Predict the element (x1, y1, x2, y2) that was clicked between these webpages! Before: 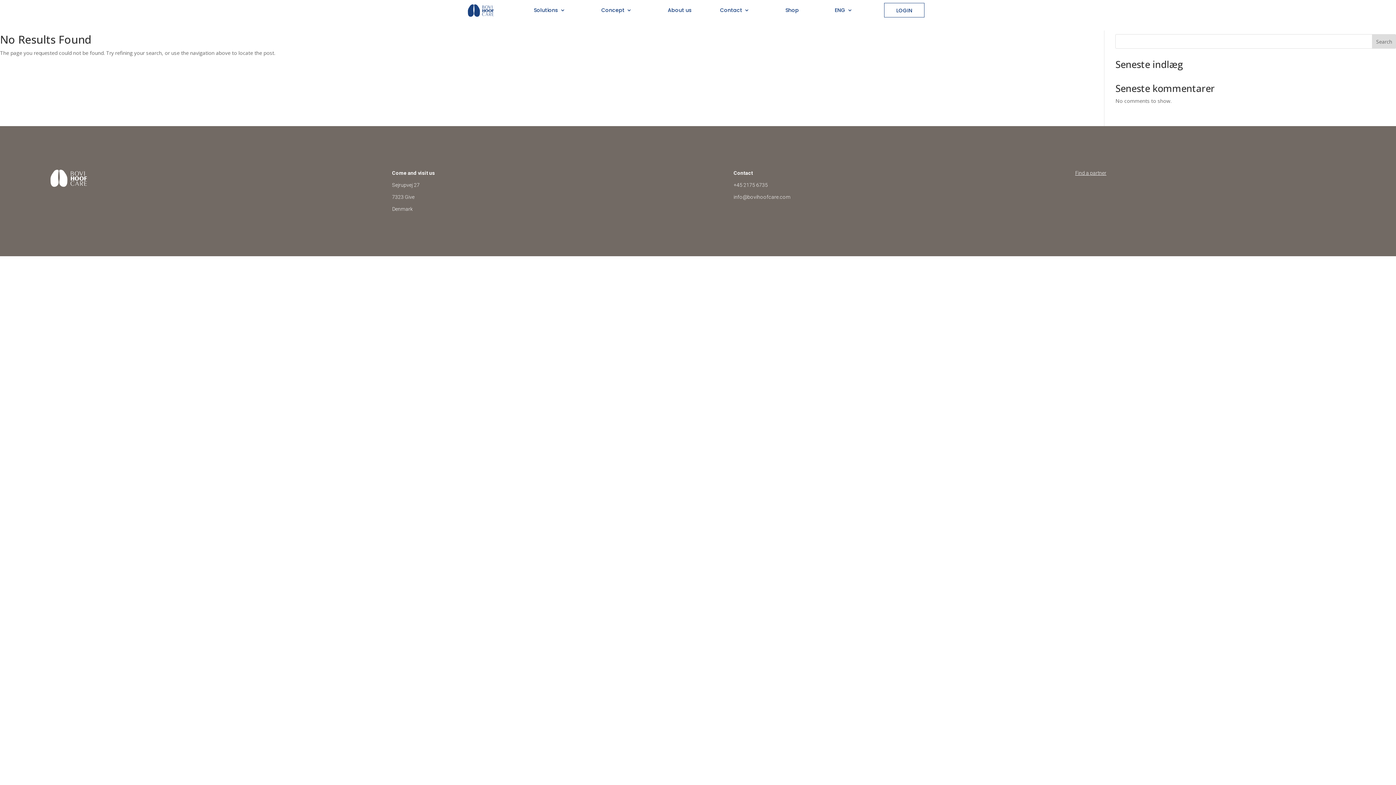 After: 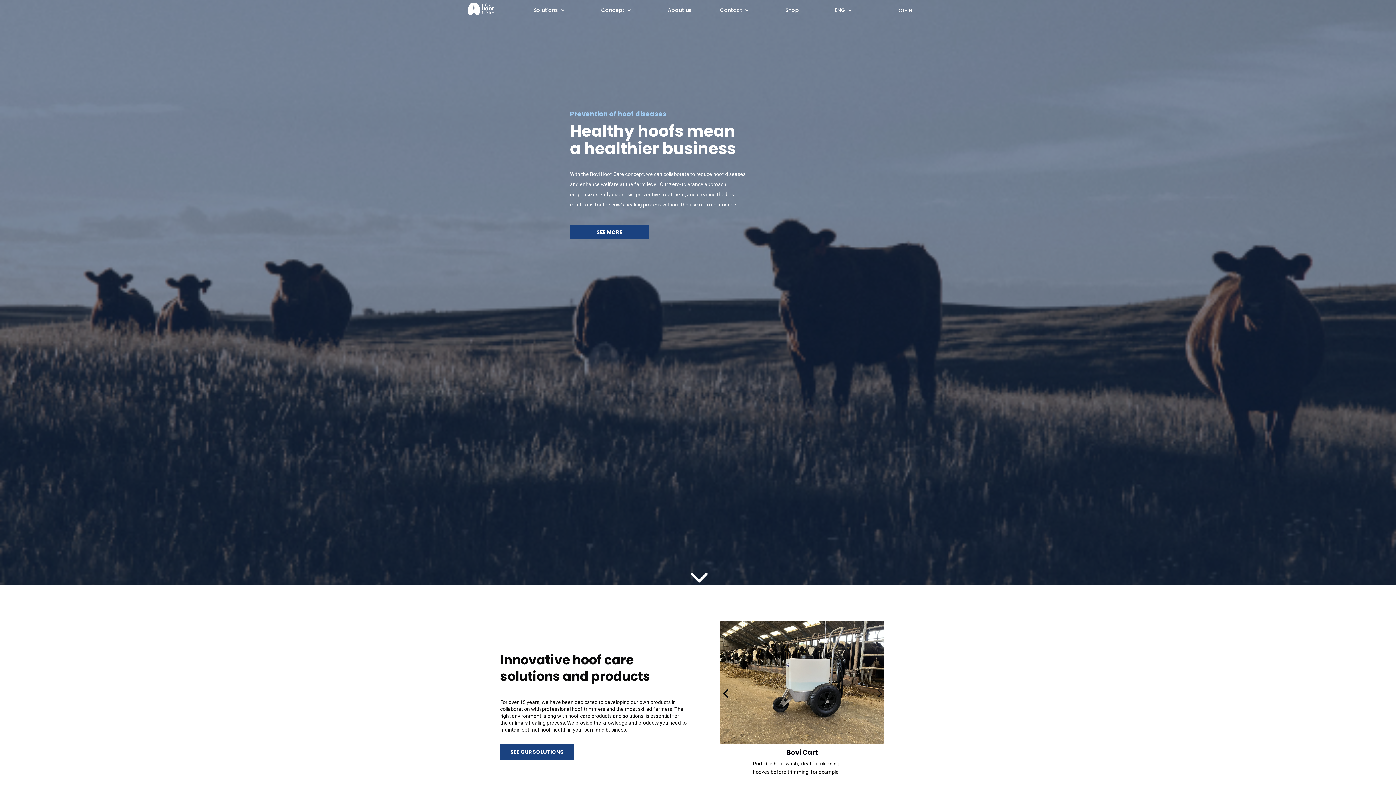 Action: bbox: (468, 1, 494, 19)